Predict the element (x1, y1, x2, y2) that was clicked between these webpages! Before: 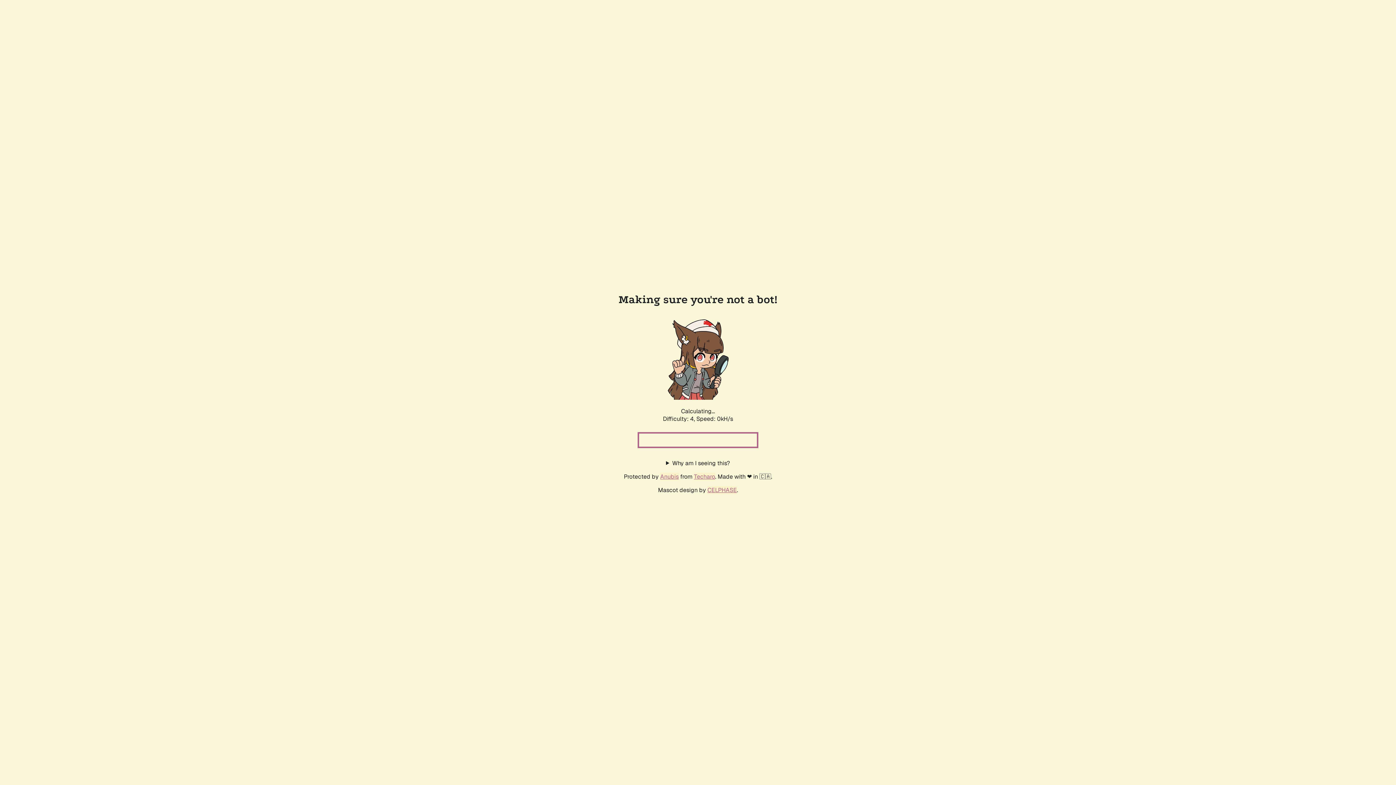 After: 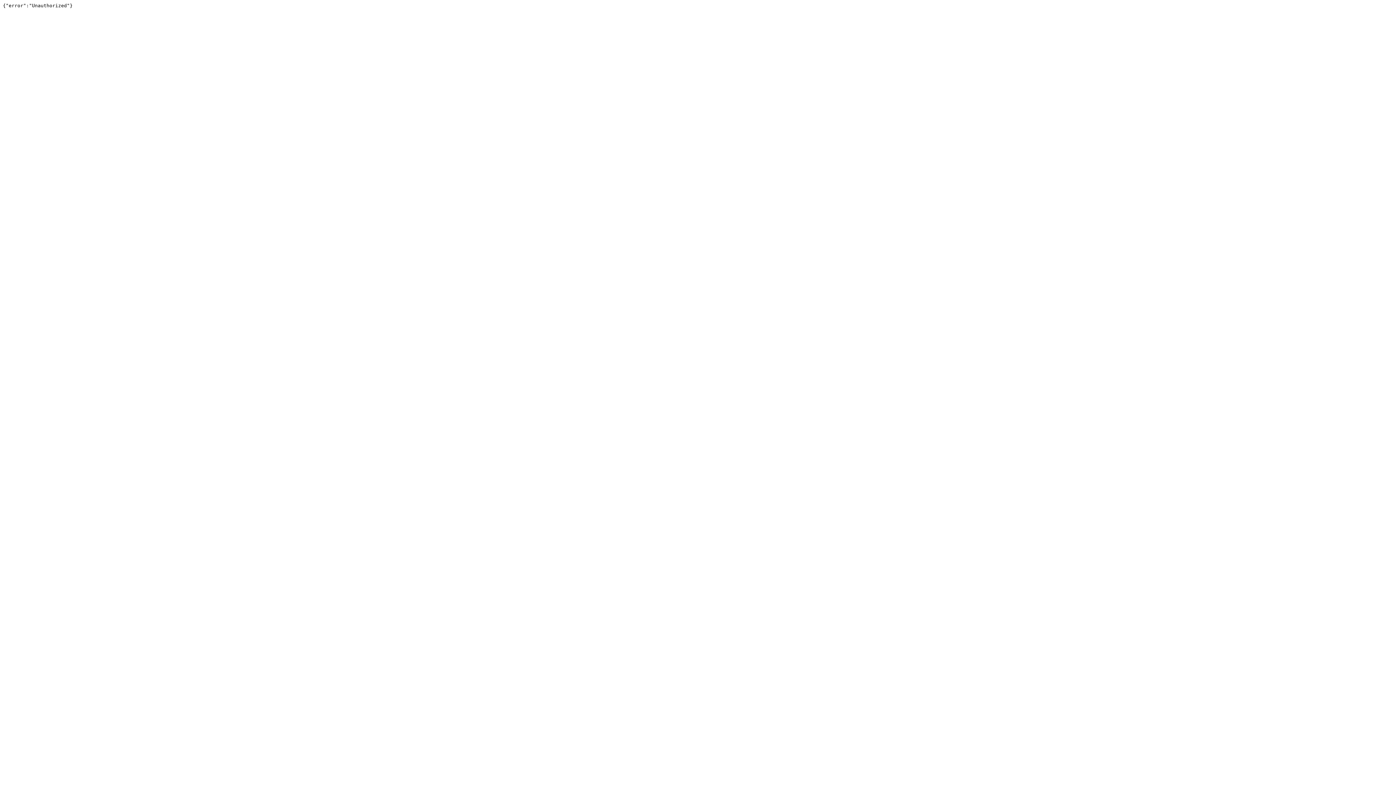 Action: bbox: (694, 472, 715, 480) label: Techaro